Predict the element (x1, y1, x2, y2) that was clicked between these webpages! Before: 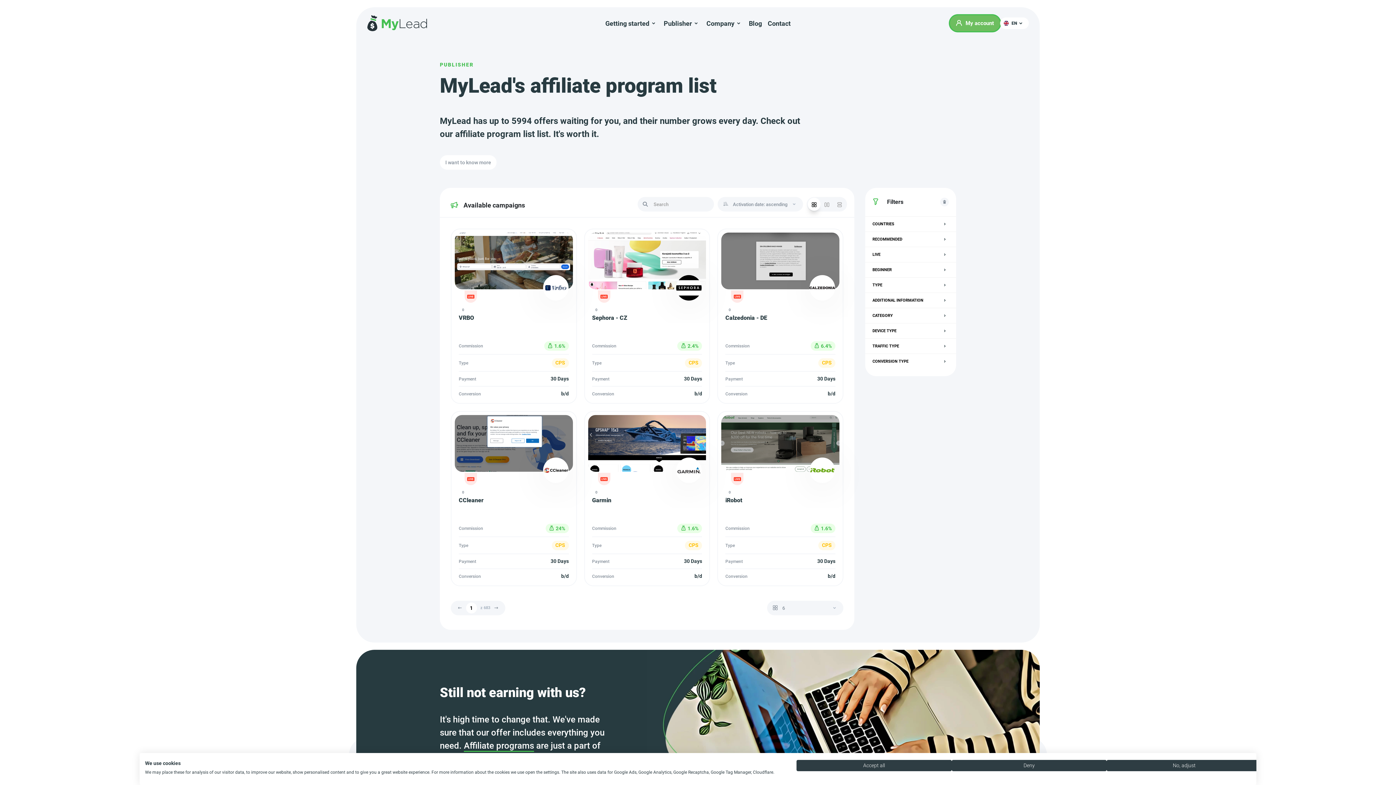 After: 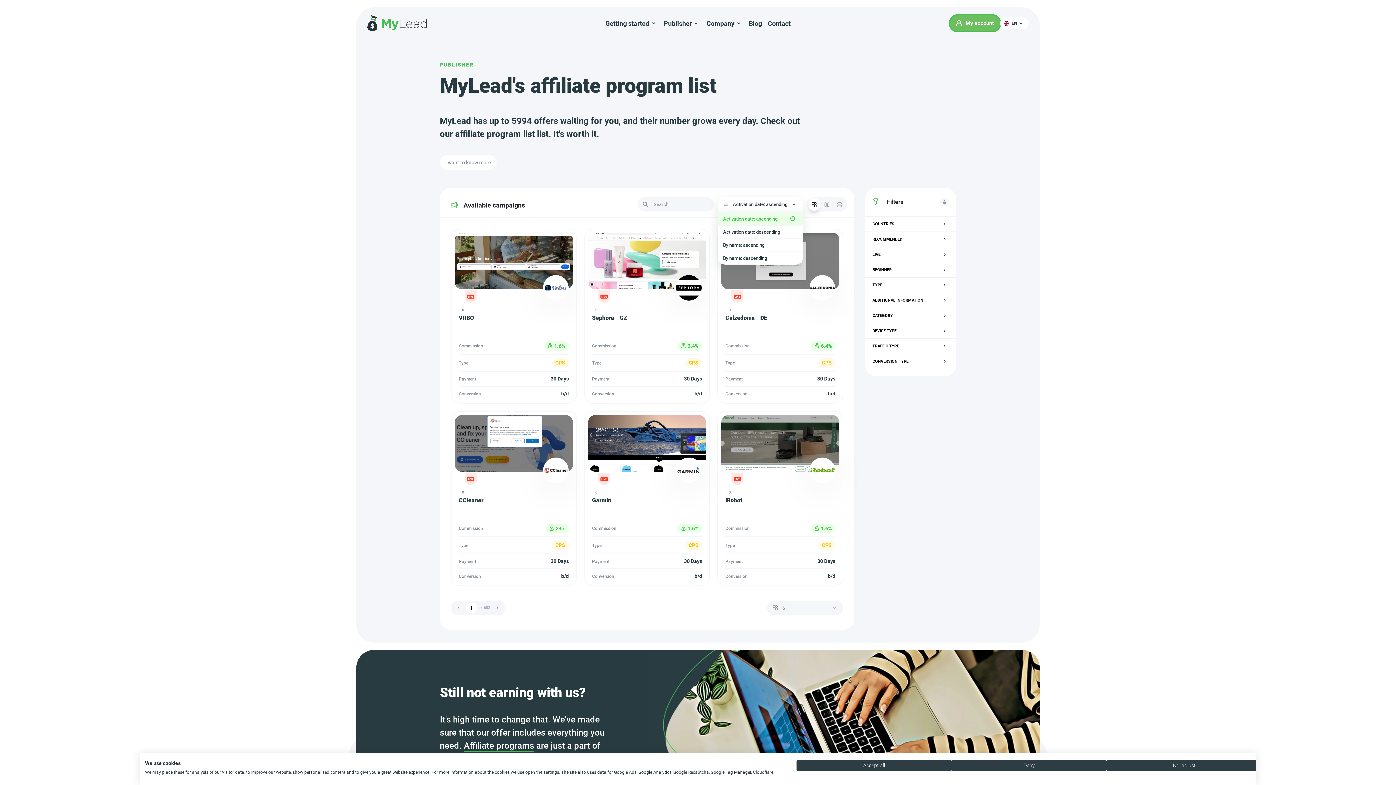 Action: label: Activation date: ascending bbox: (717, 197, 803, 211)